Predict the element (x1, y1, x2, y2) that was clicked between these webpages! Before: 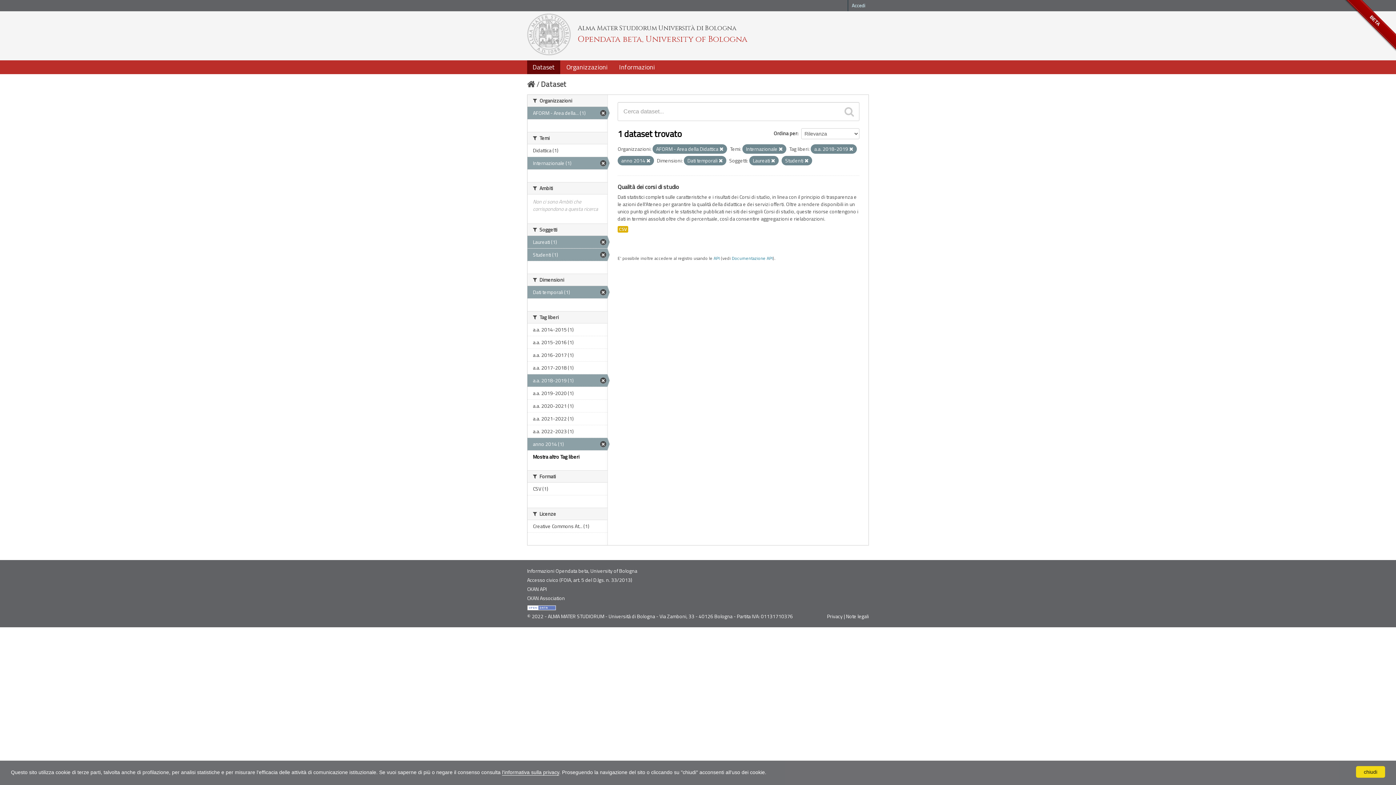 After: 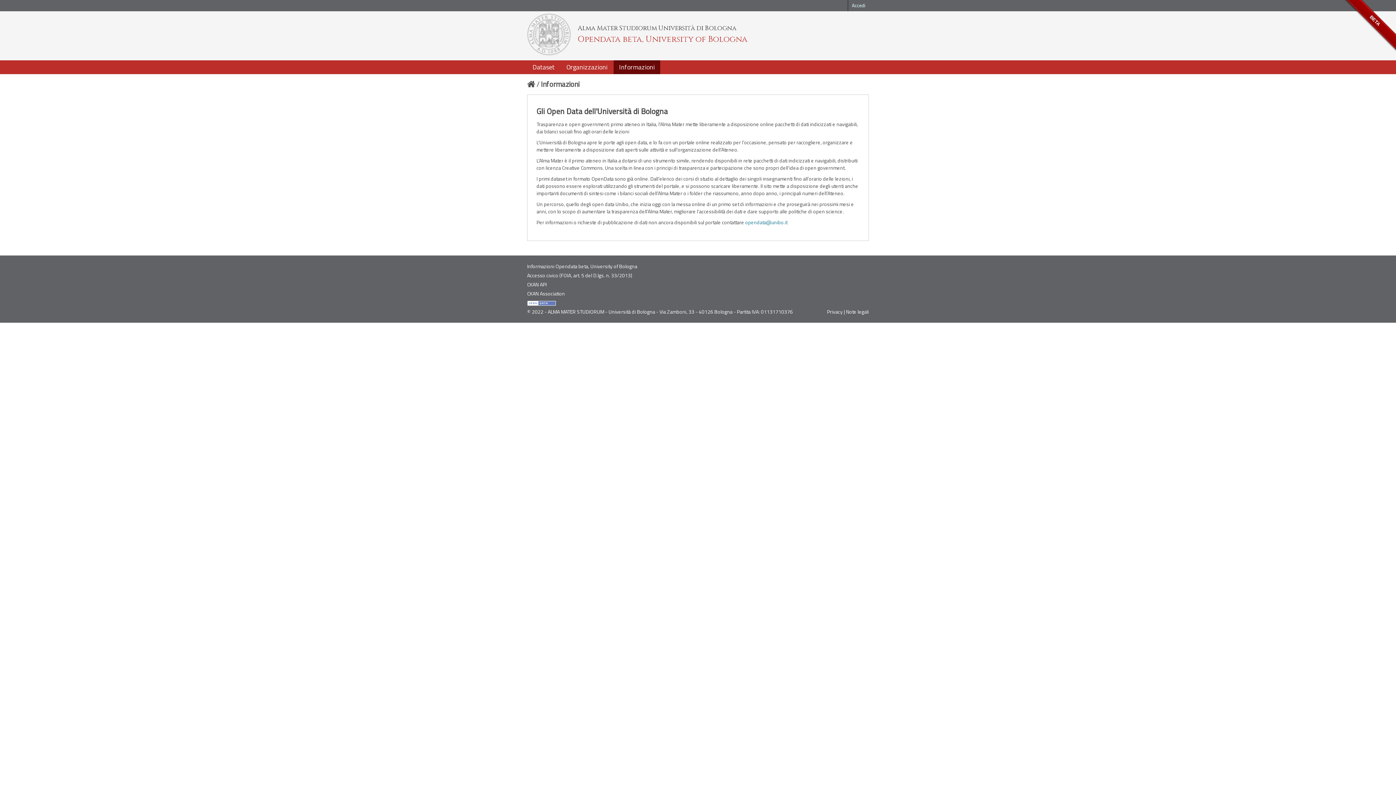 Action: label: Informazioni Opendata beta, University of Bologna bbox: (527, 567, 637, 575)